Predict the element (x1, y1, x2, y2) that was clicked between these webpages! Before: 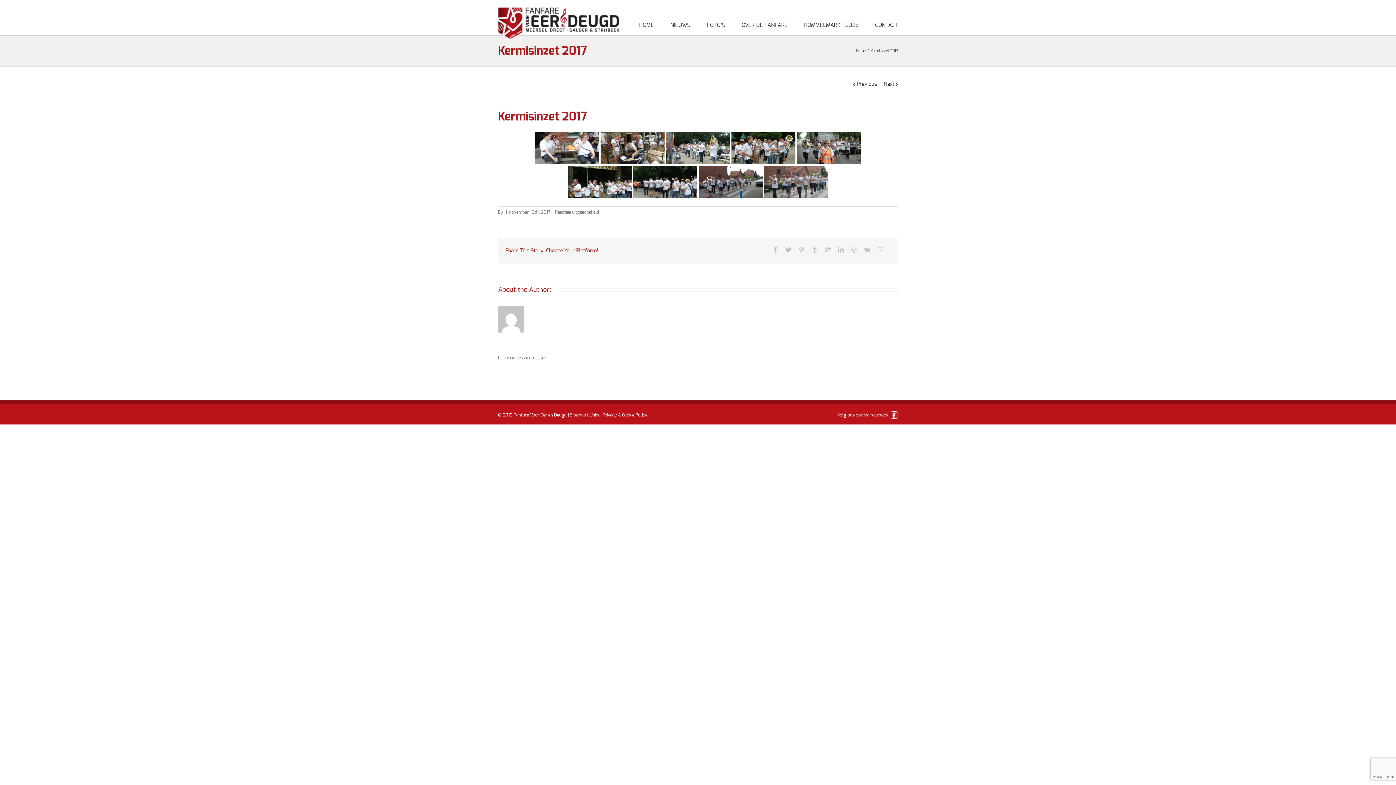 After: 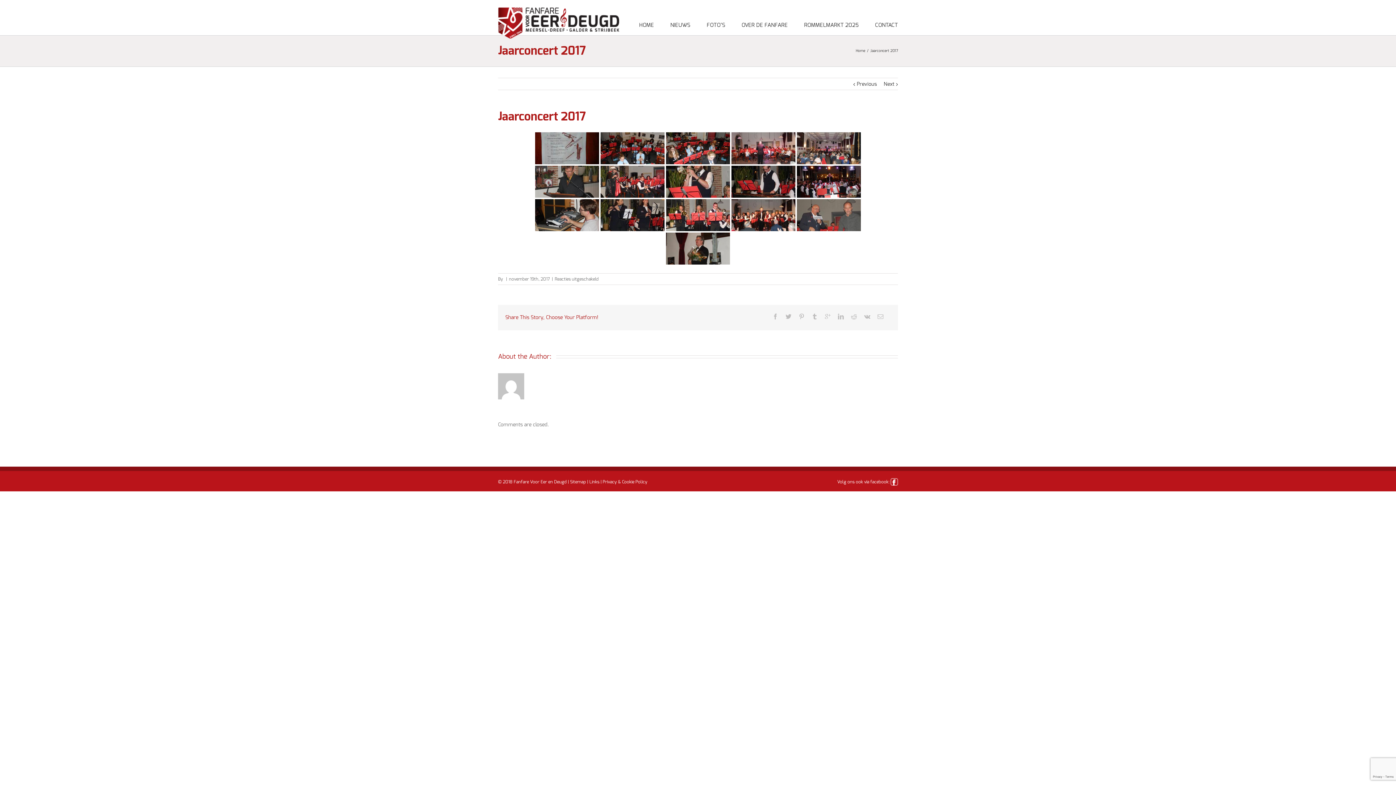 Action: bbox: (884, 78, 894, 90) label: Next